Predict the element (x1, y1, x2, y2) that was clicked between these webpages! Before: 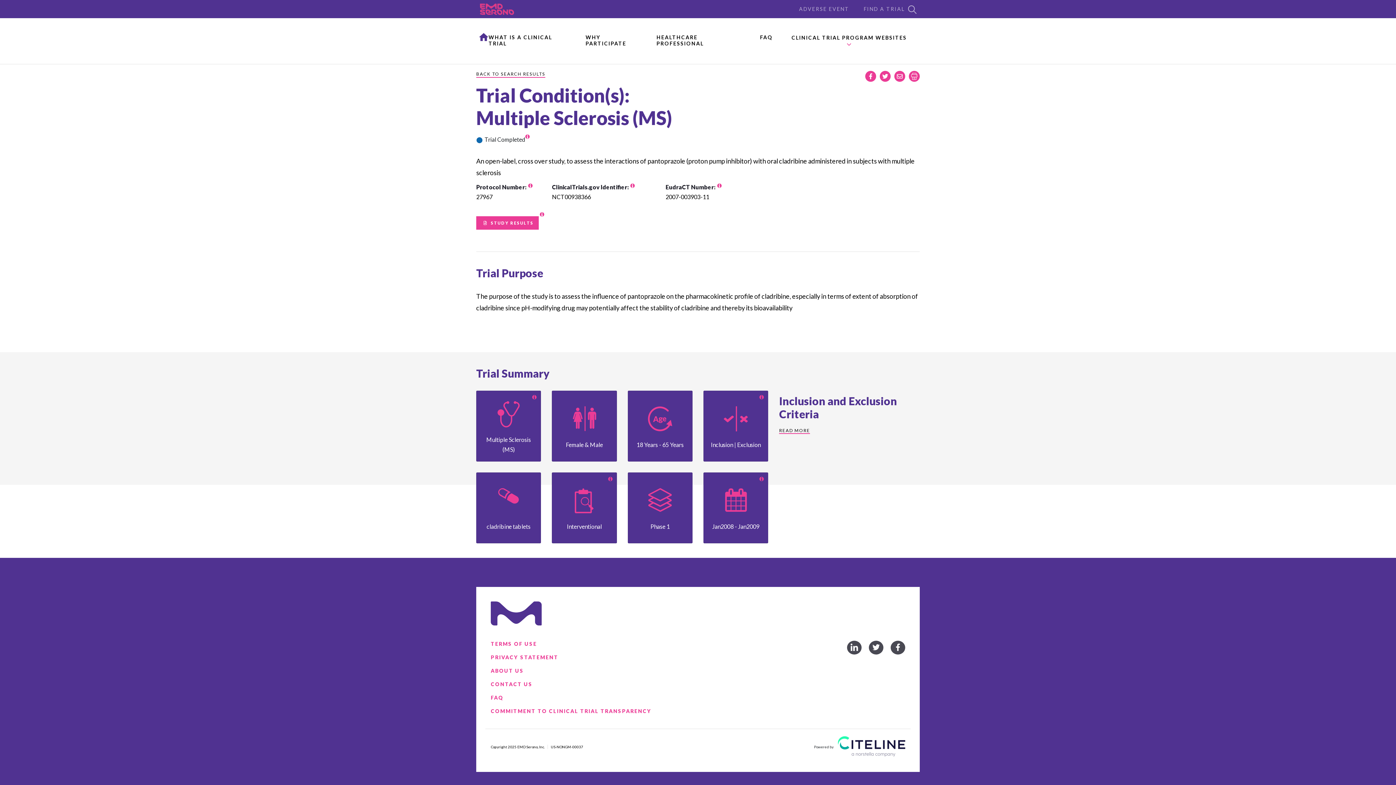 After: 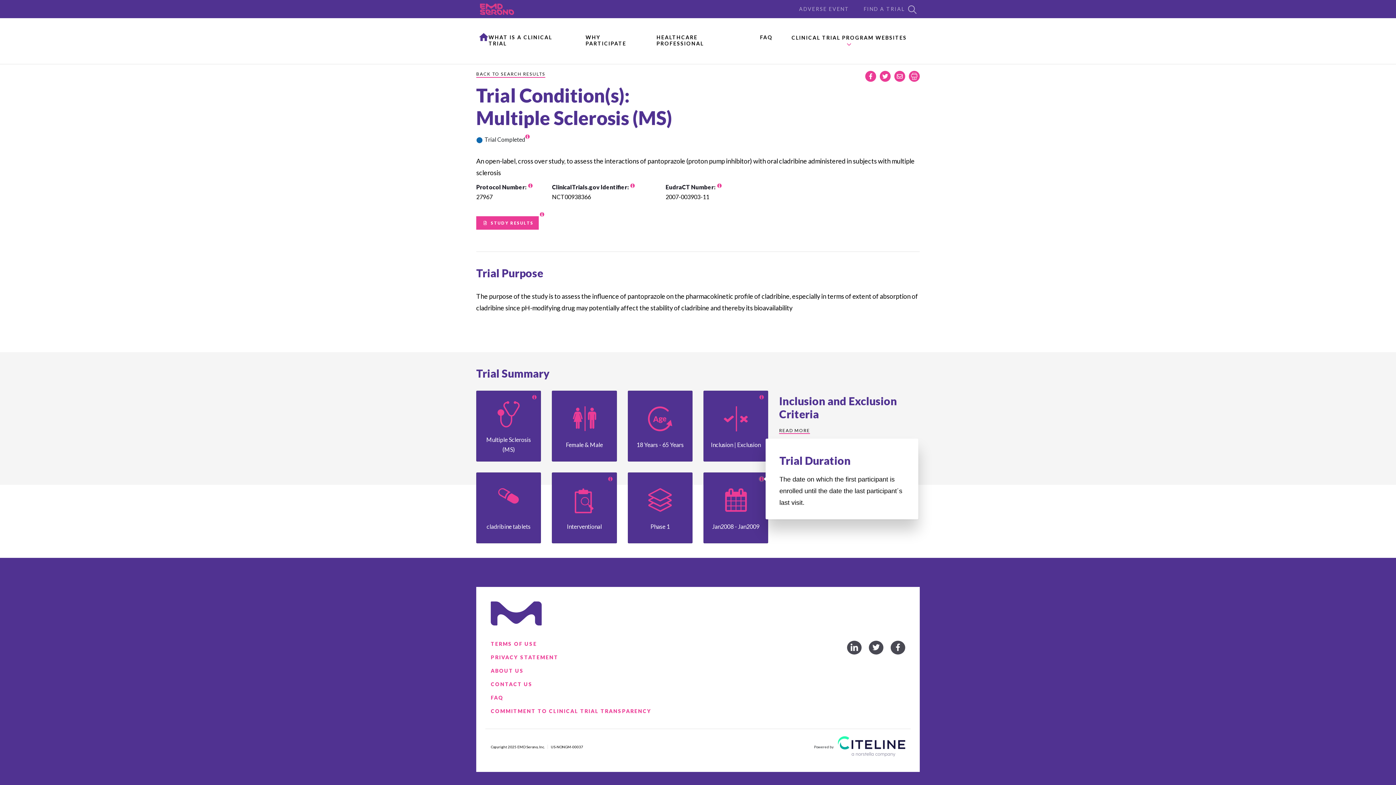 Action: bbox: (759, 477, 764, 481)